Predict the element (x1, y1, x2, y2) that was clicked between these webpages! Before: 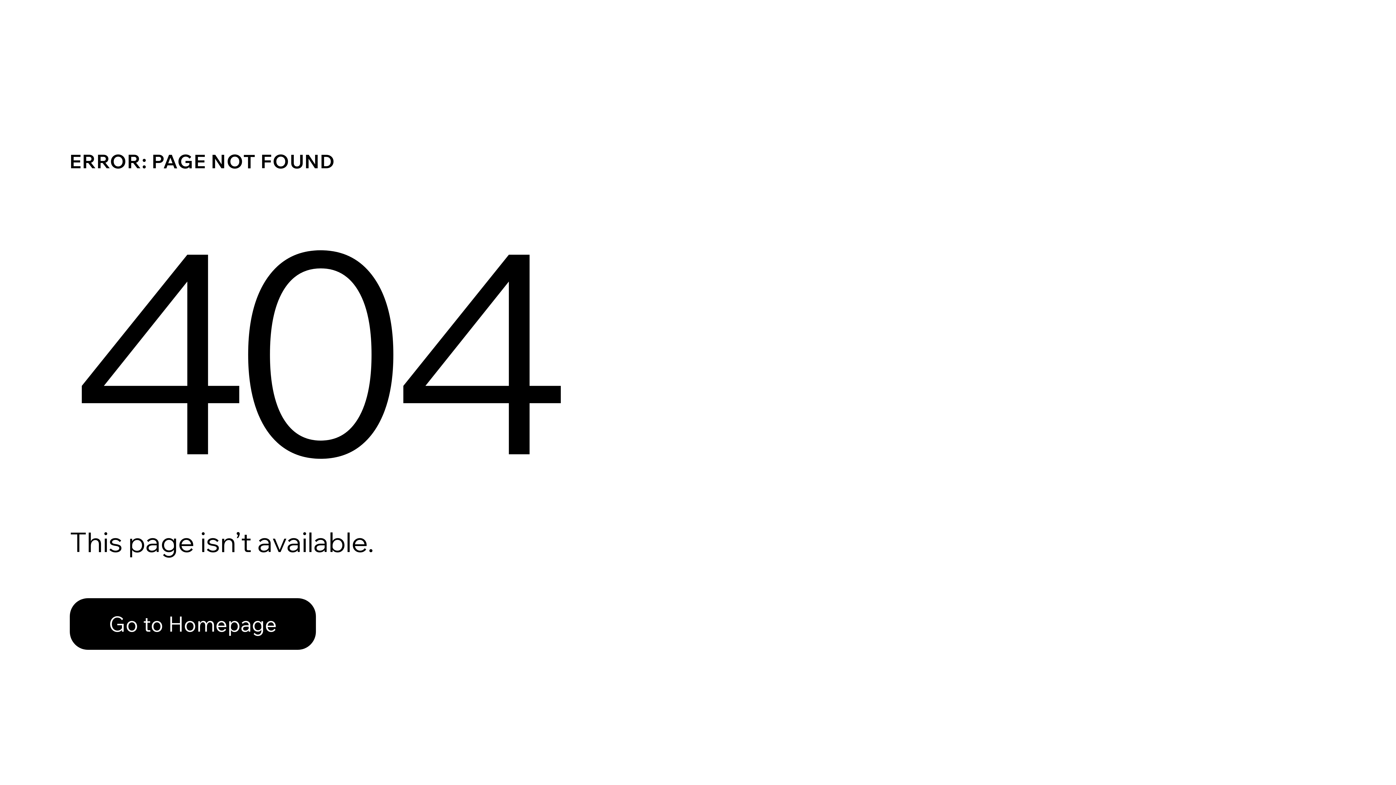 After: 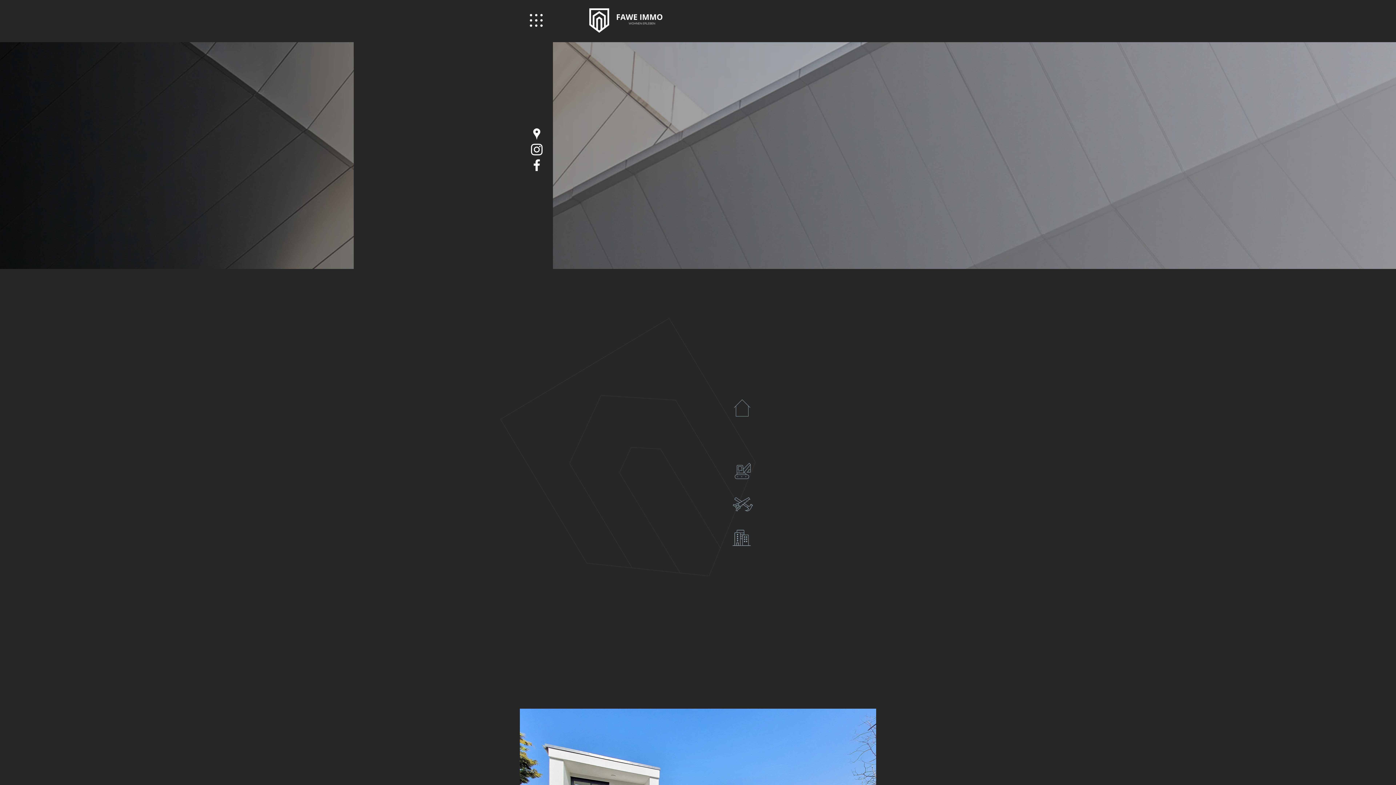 Action: bbox: (69, 582, 768, 659) label: Go to Homepage